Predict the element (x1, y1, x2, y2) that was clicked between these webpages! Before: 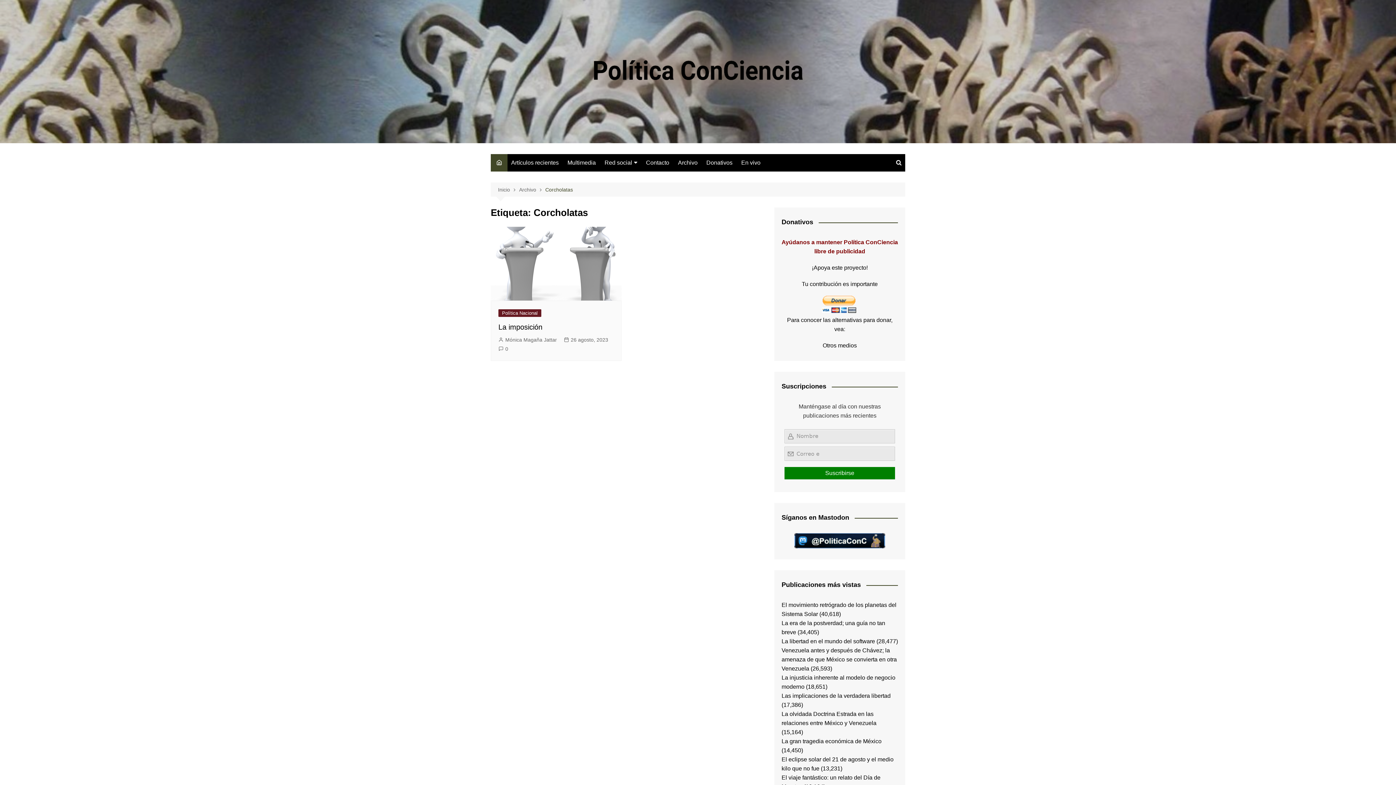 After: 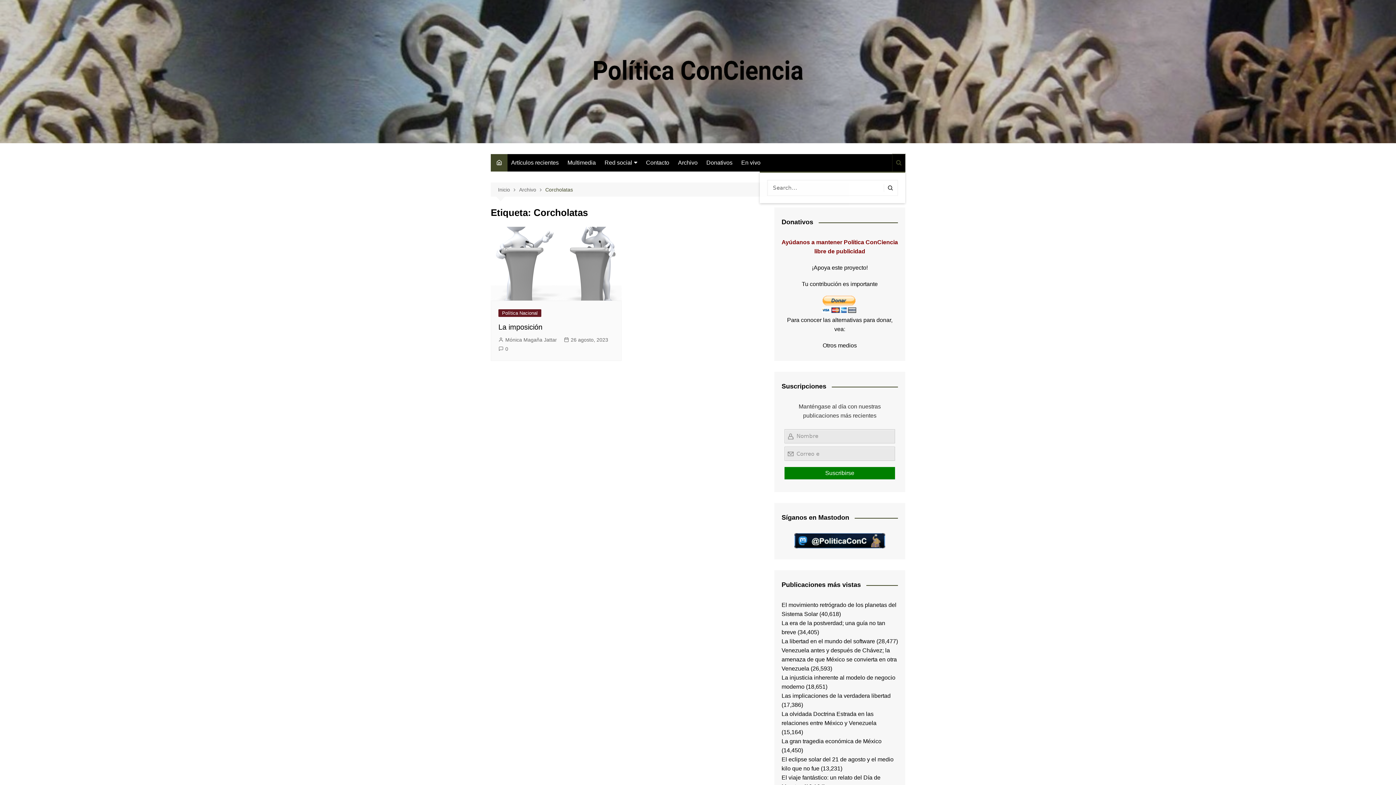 Action: bbox: (892, 154, 905, 171)